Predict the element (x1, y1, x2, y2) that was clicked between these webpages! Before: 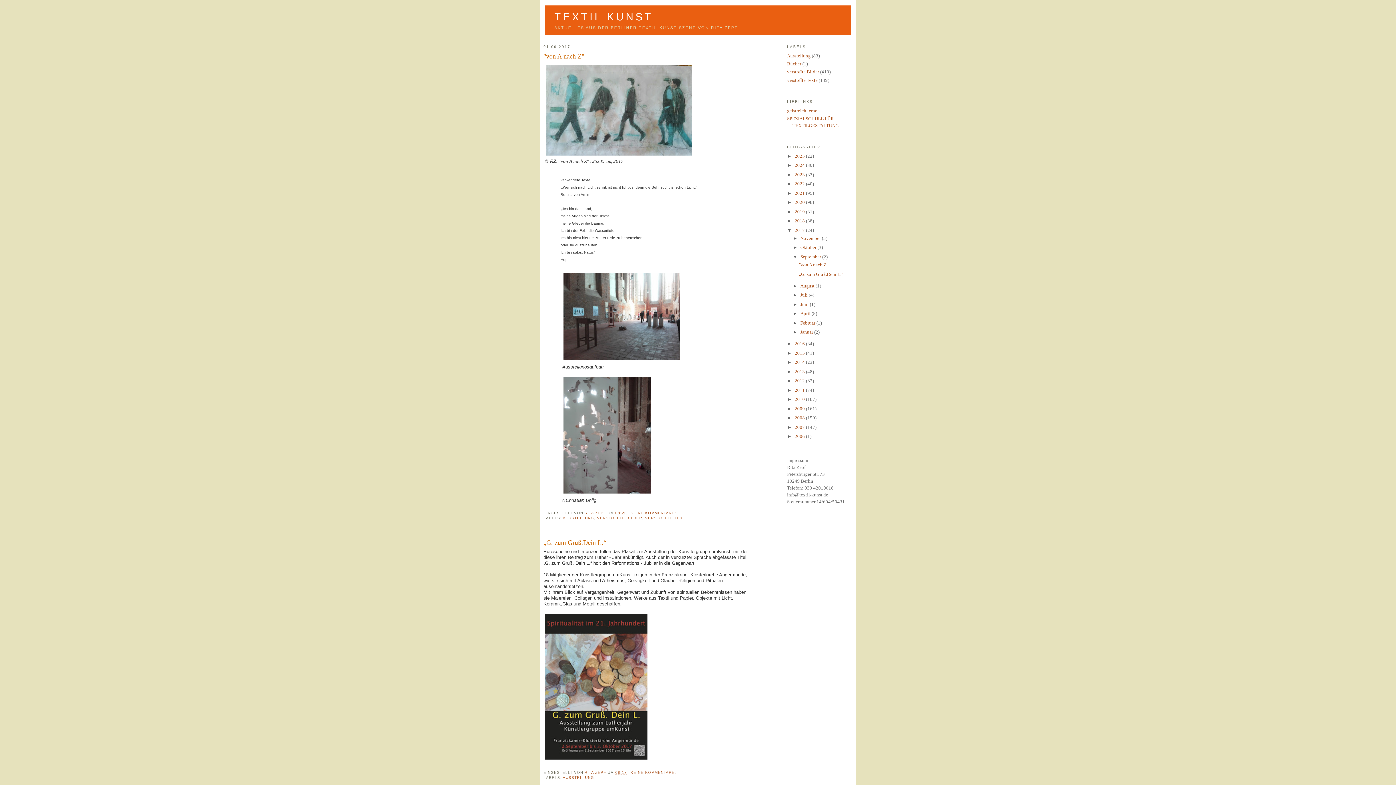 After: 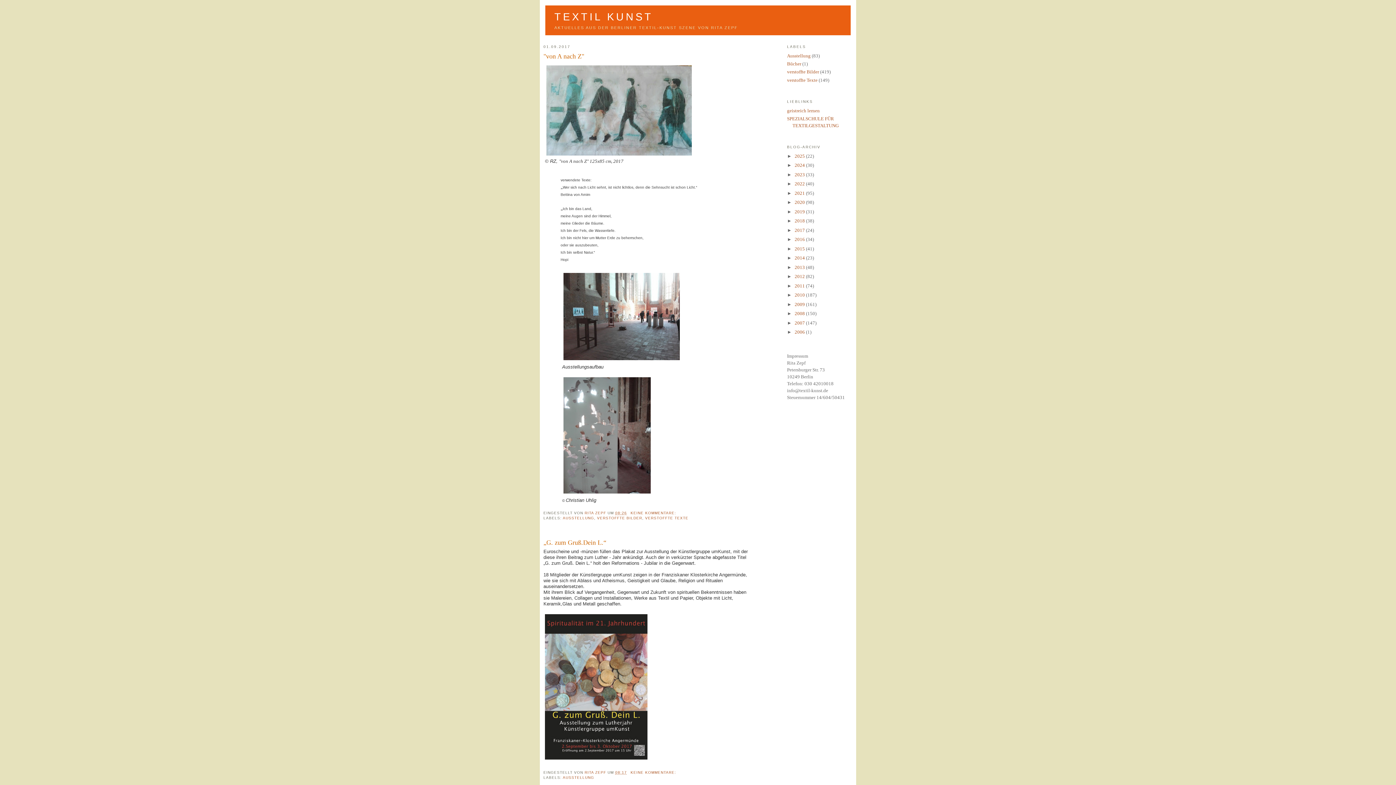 Action: label: ▼   bbox: (787, 227, 794, 232)